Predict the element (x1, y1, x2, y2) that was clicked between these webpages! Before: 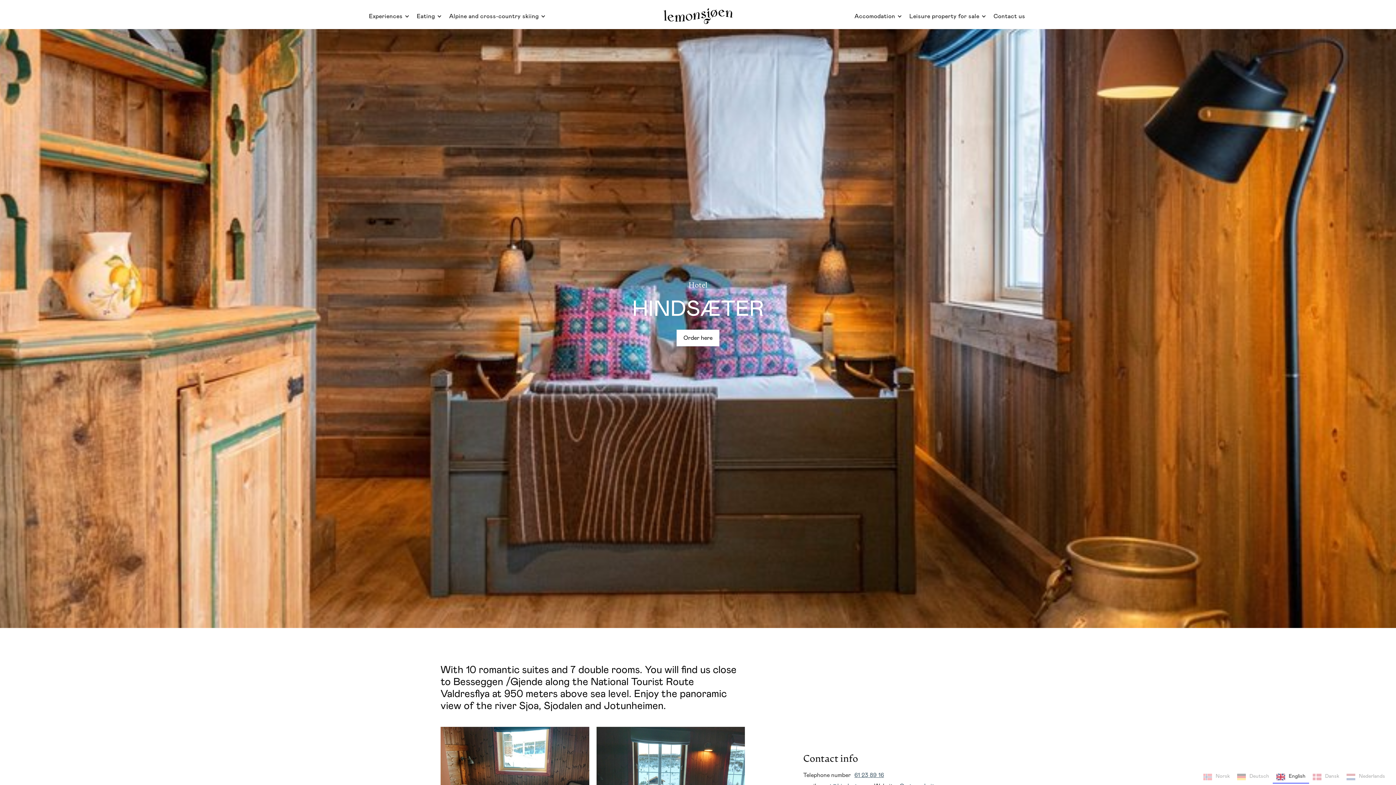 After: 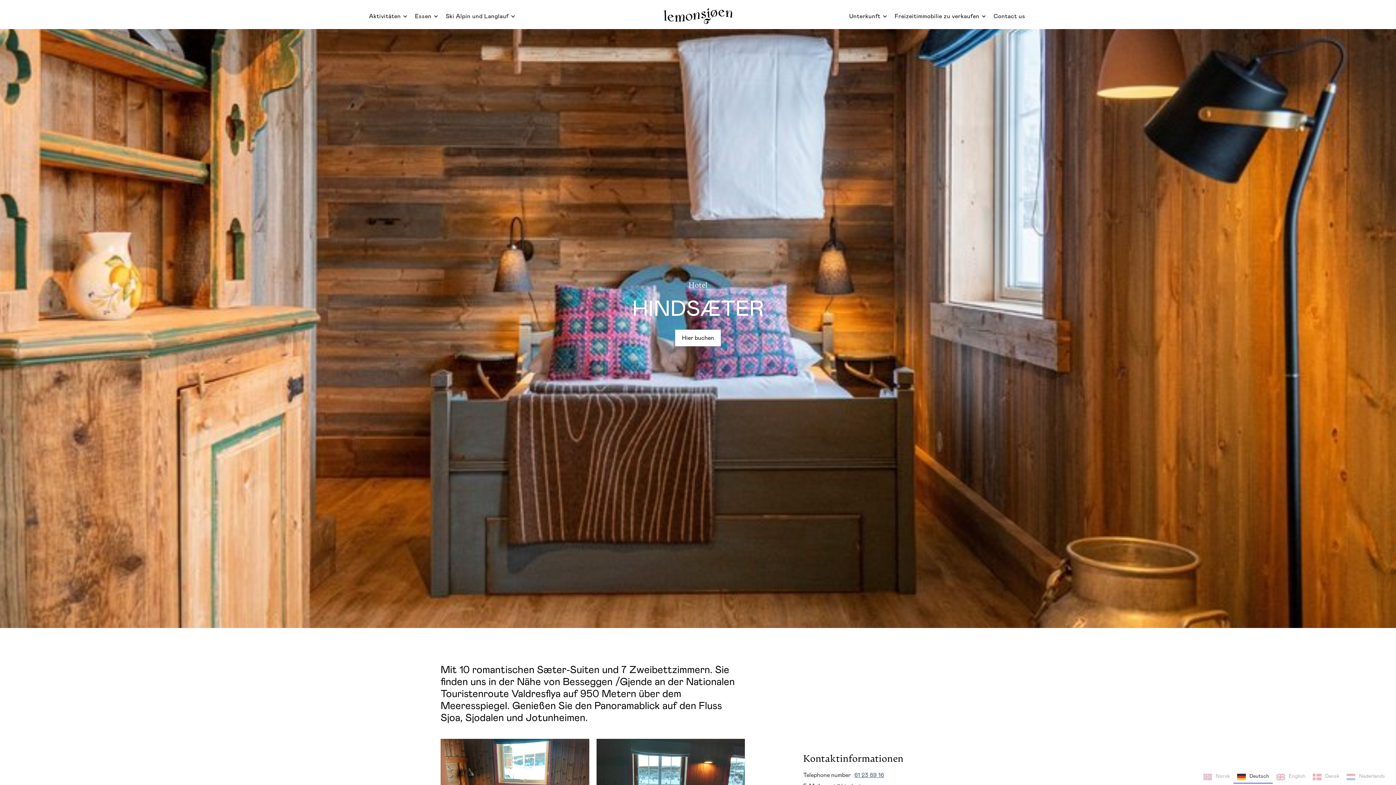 Action: bbox: (1237, 773, 1269, 781) label: Deutsch